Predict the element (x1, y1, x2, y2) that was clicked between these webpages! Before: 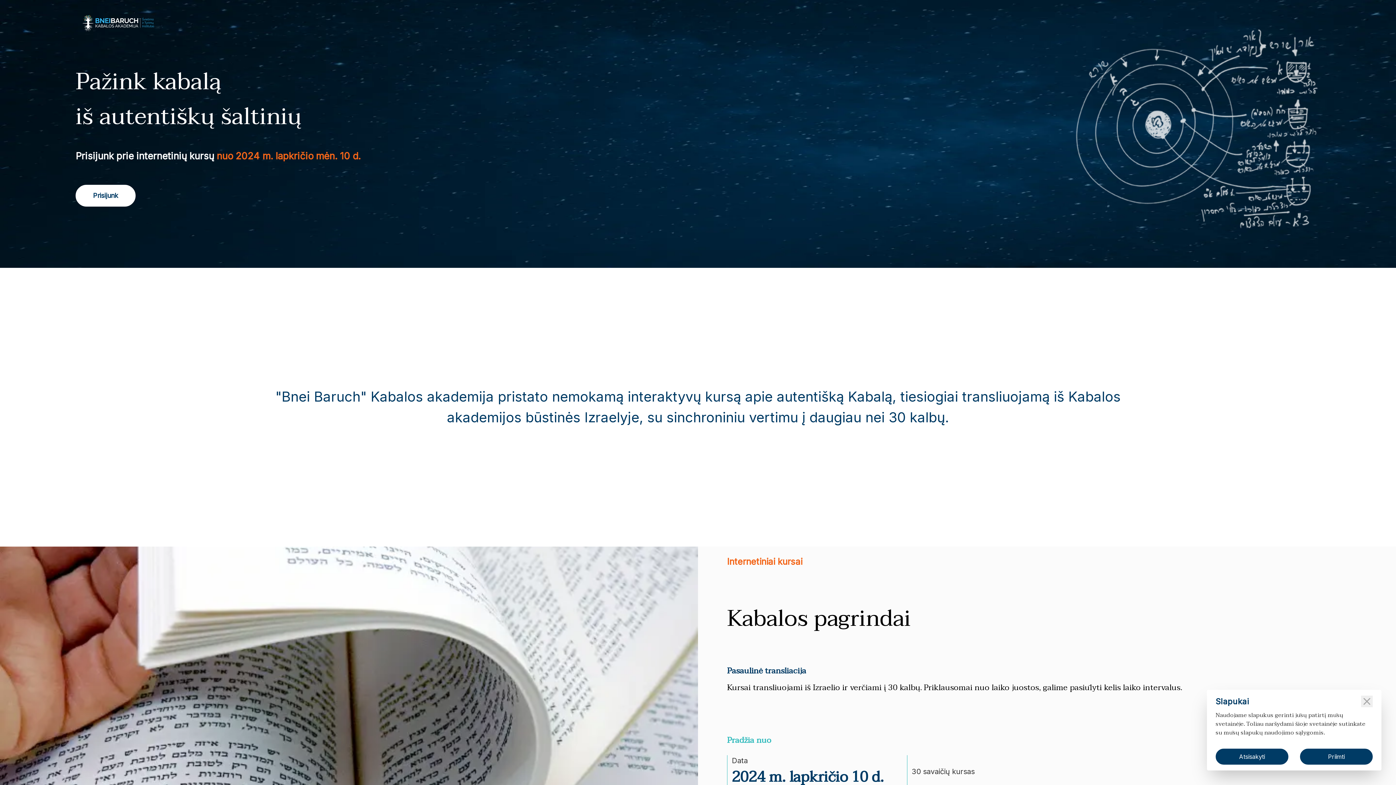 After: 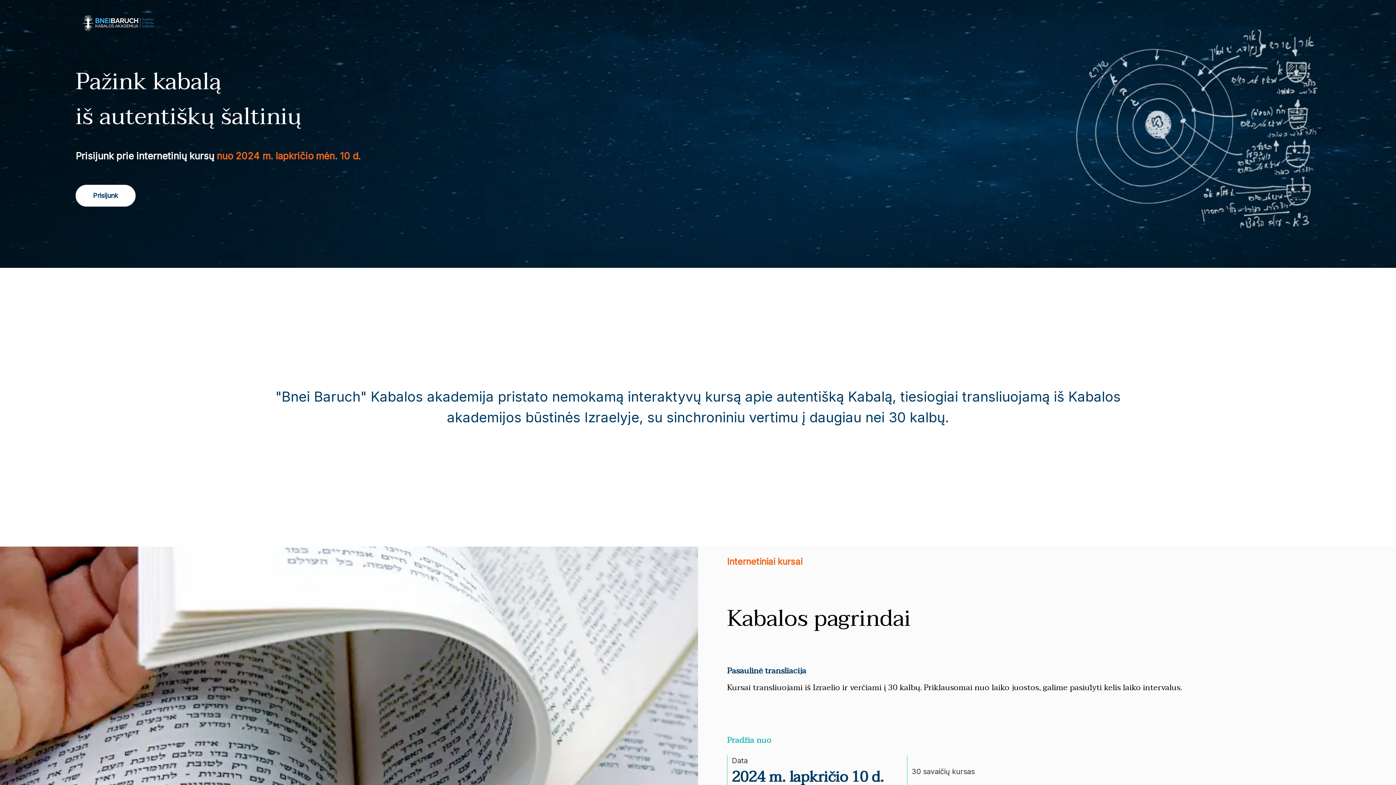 Action: label: Priimti bbox: (1300, 749, 1373, 765)